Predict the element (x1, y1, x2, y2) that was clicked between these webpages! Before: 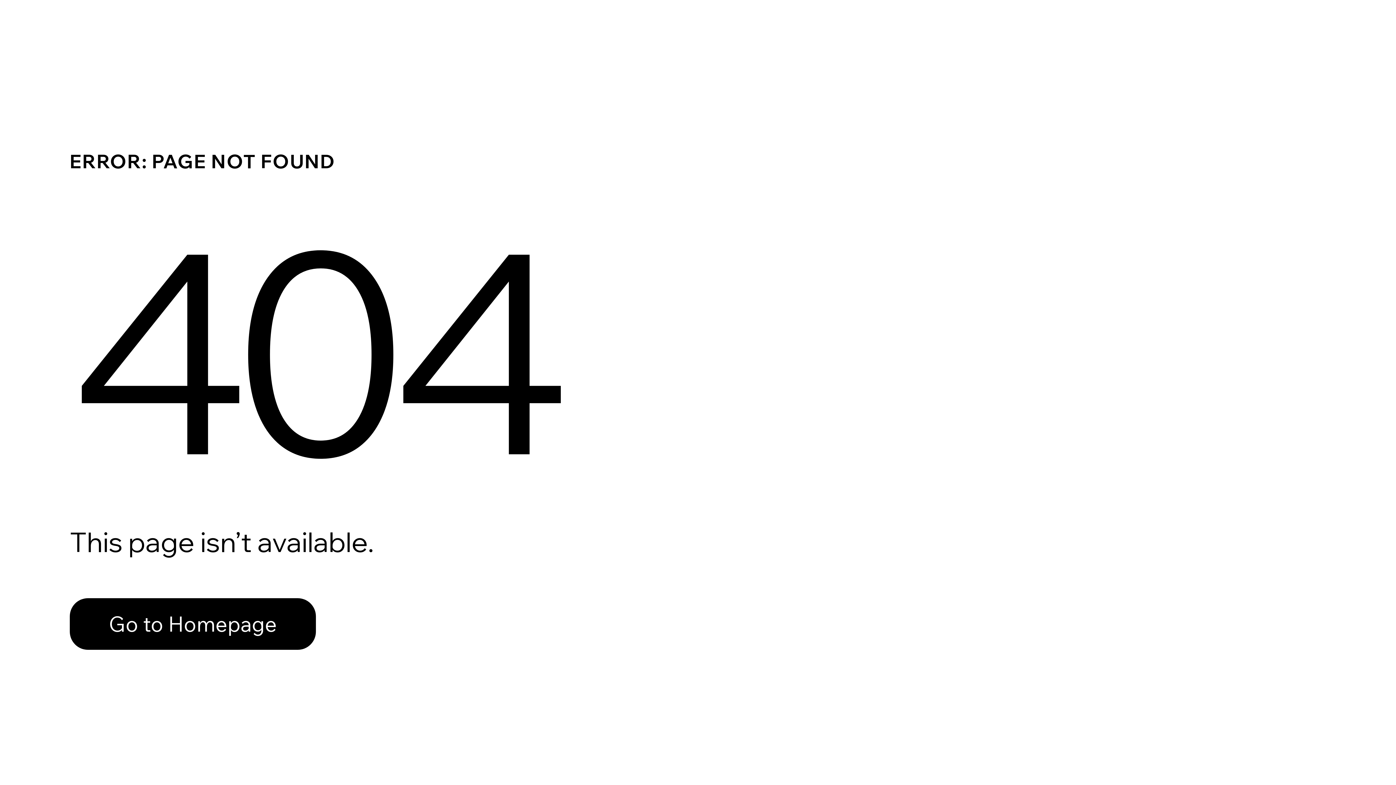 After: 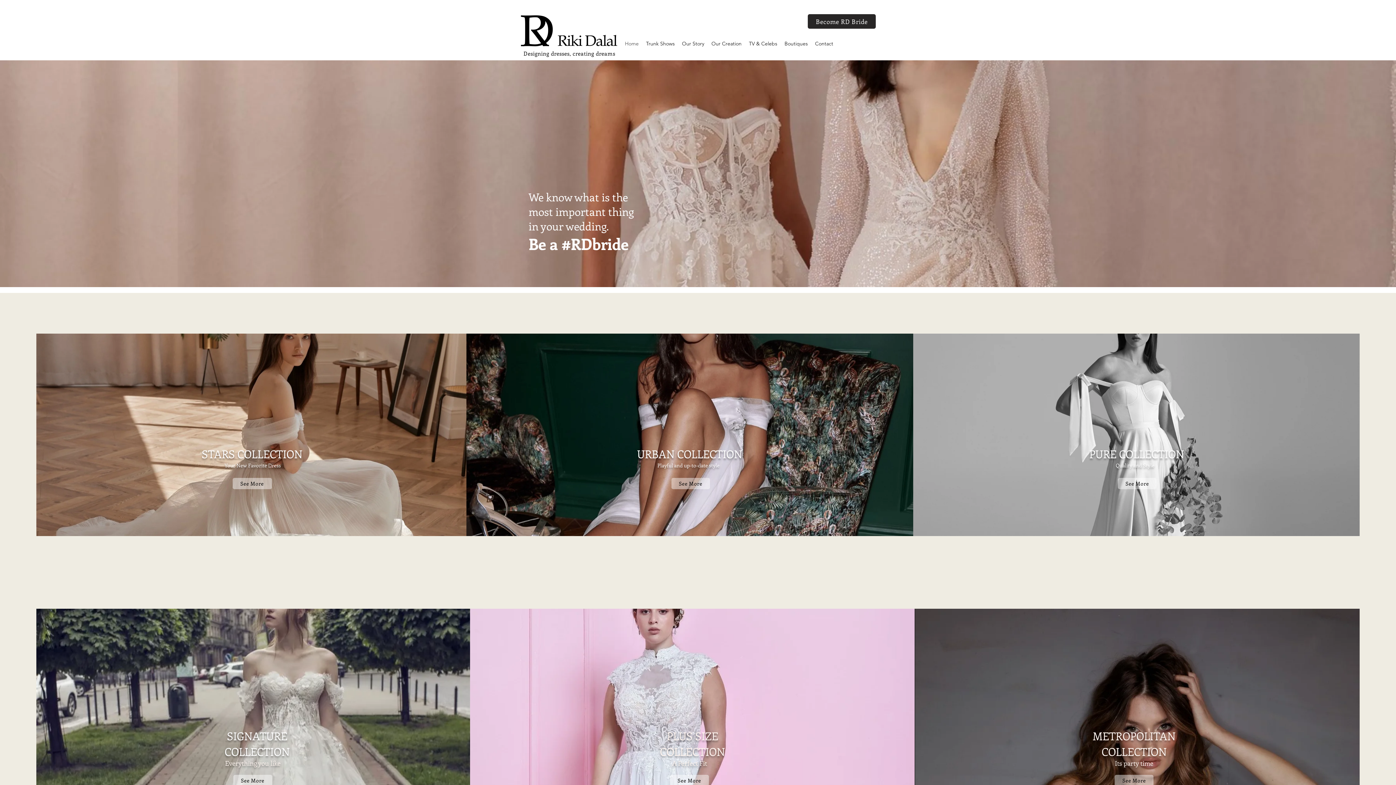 Action: bbox: (69, 598, 316, 650) label: Go to Homepage